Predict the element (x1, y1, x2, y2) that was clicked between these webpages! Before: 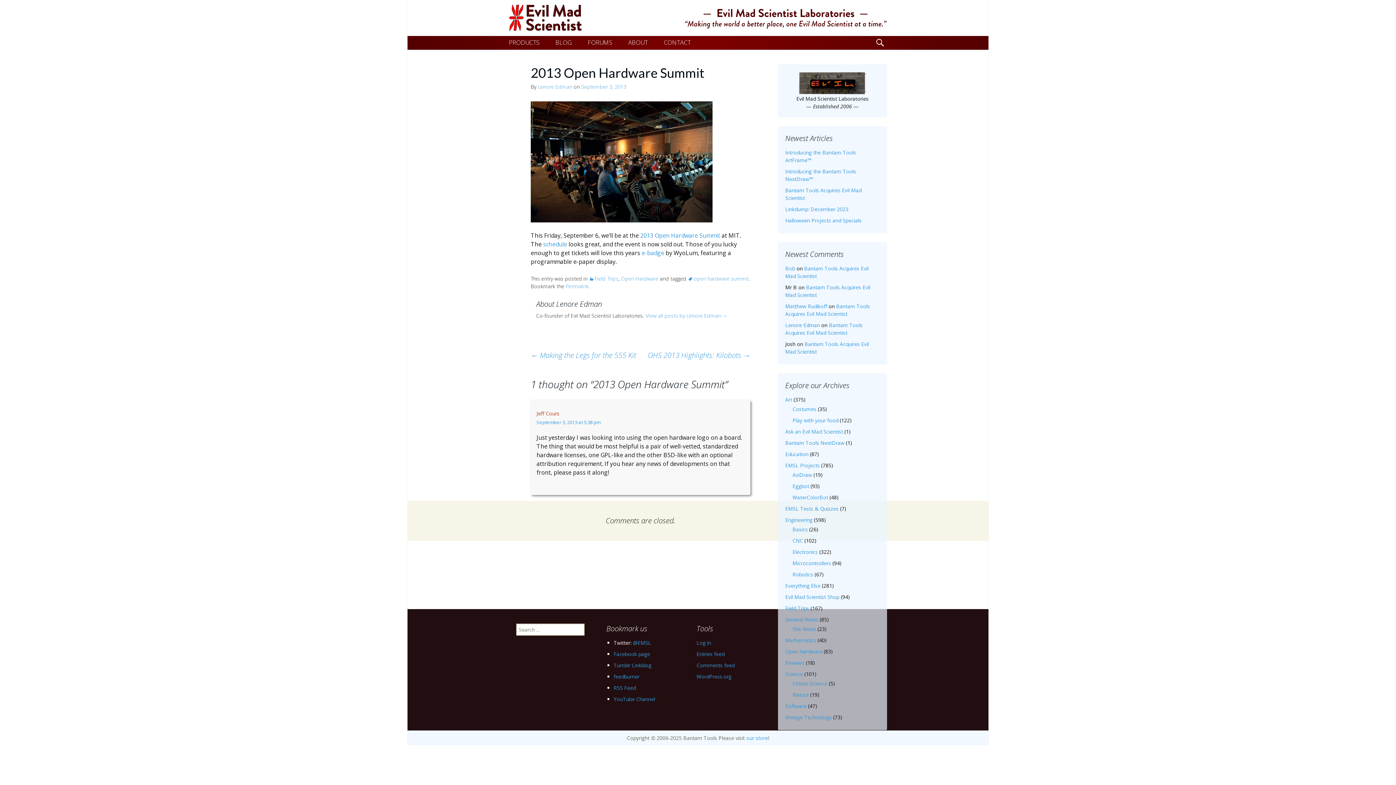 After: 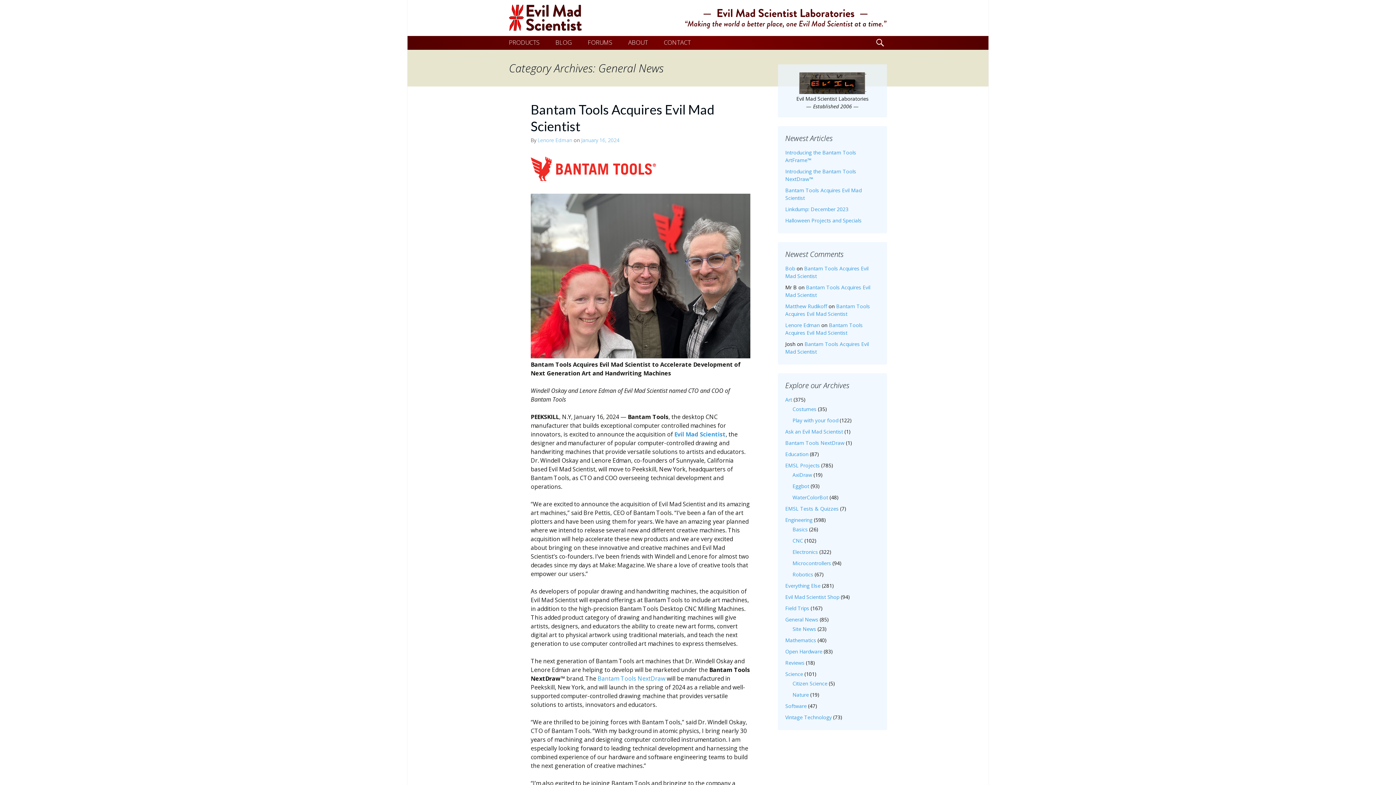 Action: bbox: (785, 616, 818, 623) label: General News